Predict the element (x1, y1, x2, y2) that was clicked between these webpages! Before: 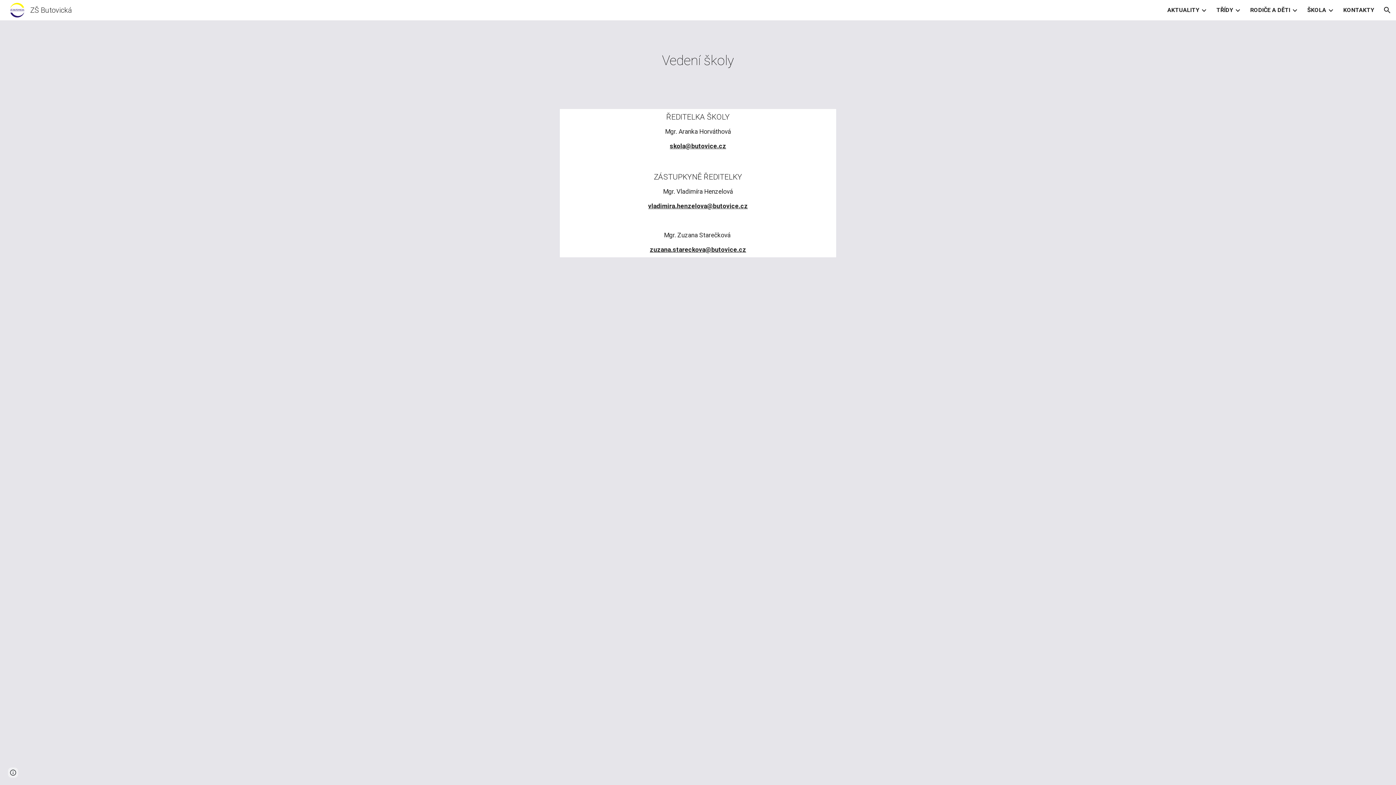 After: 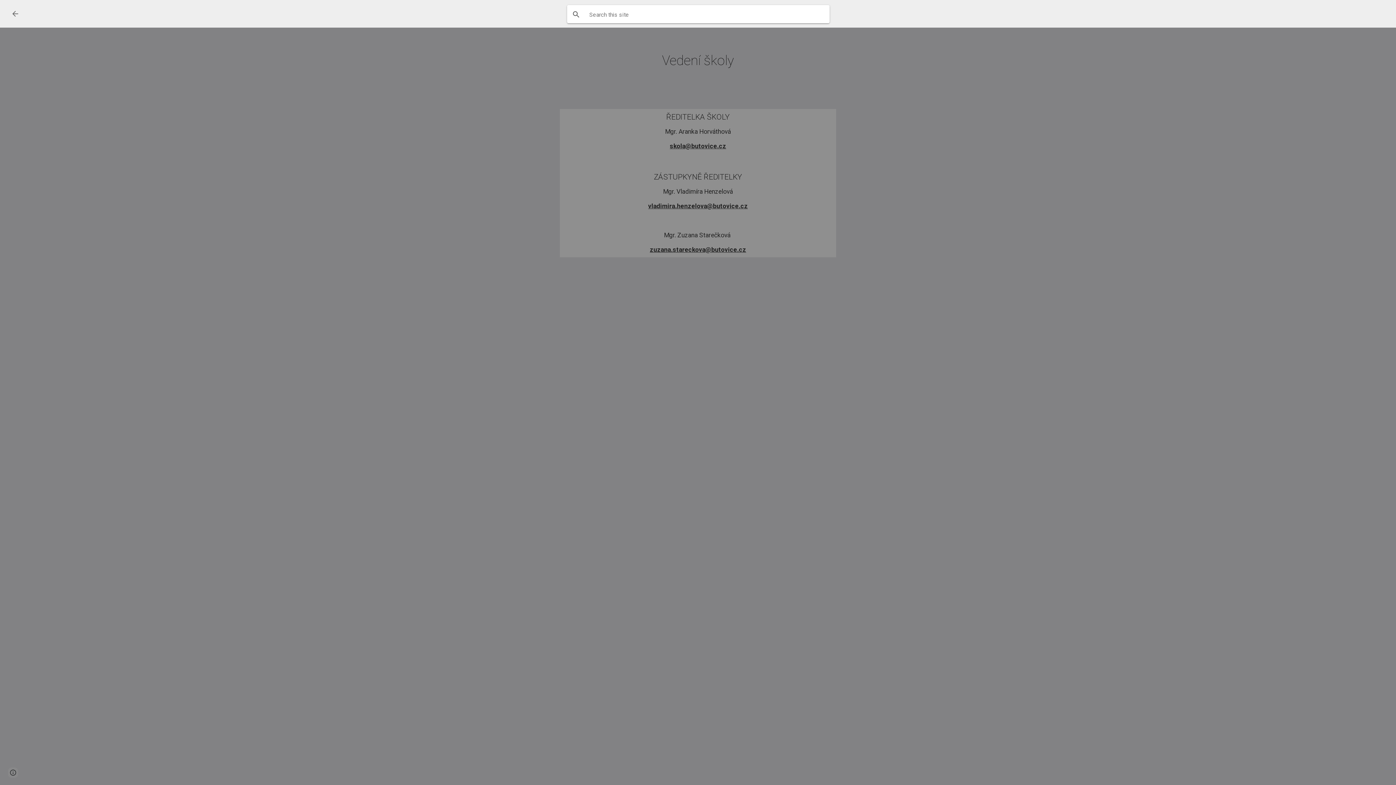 Action: bbox: (1378, 1, 1396, 18) label: Open search bar